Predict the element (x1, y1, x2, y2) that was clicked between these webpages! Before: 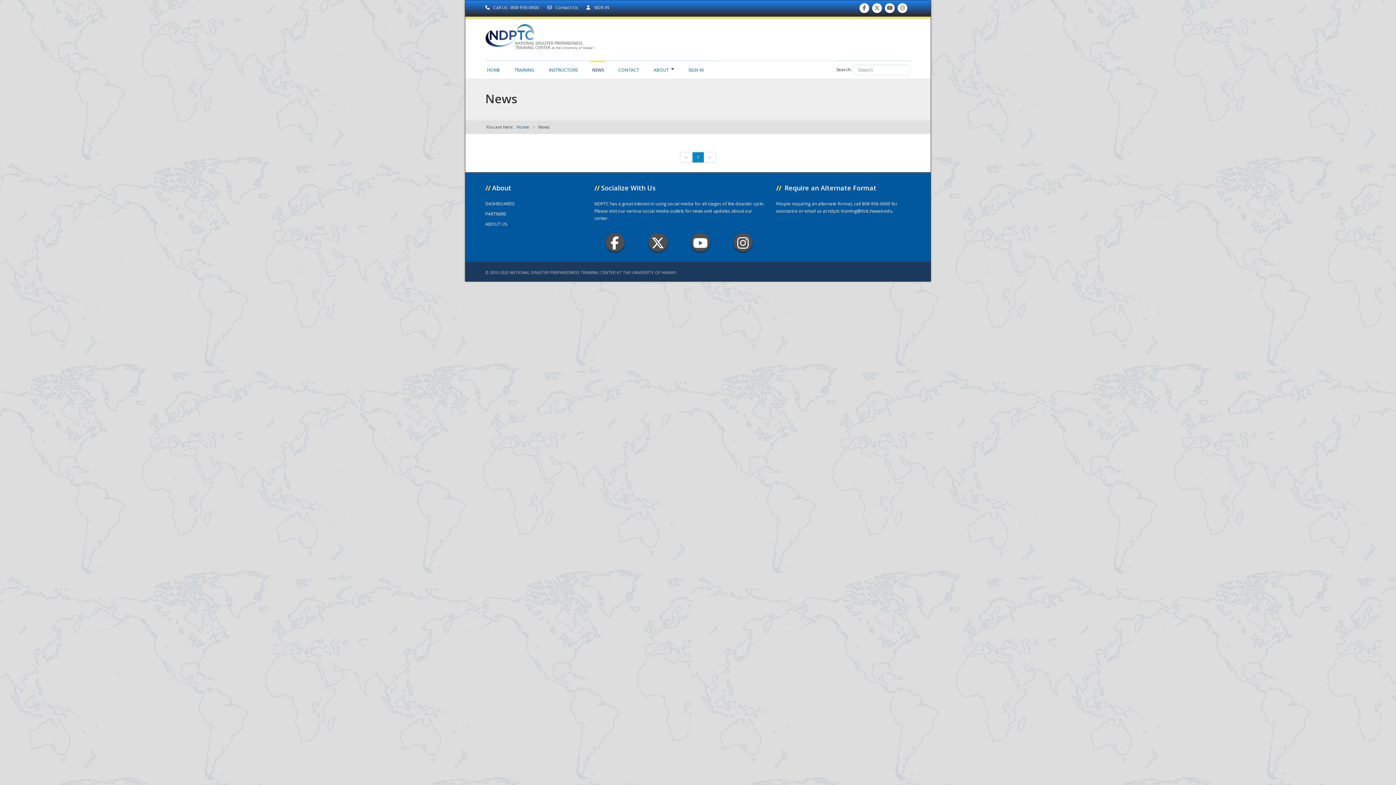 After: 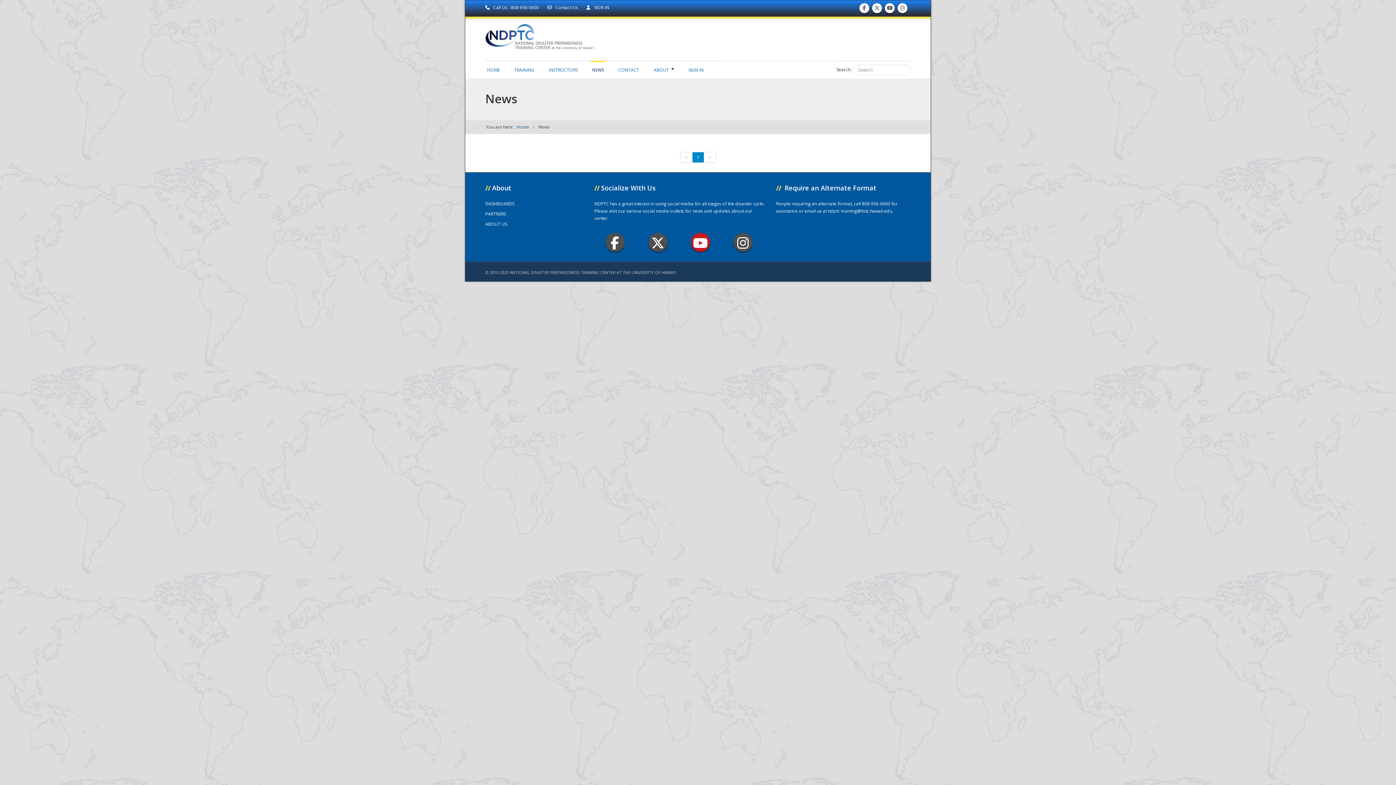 Action: bbox: (691, 232, 710, 251) label:  Youtube